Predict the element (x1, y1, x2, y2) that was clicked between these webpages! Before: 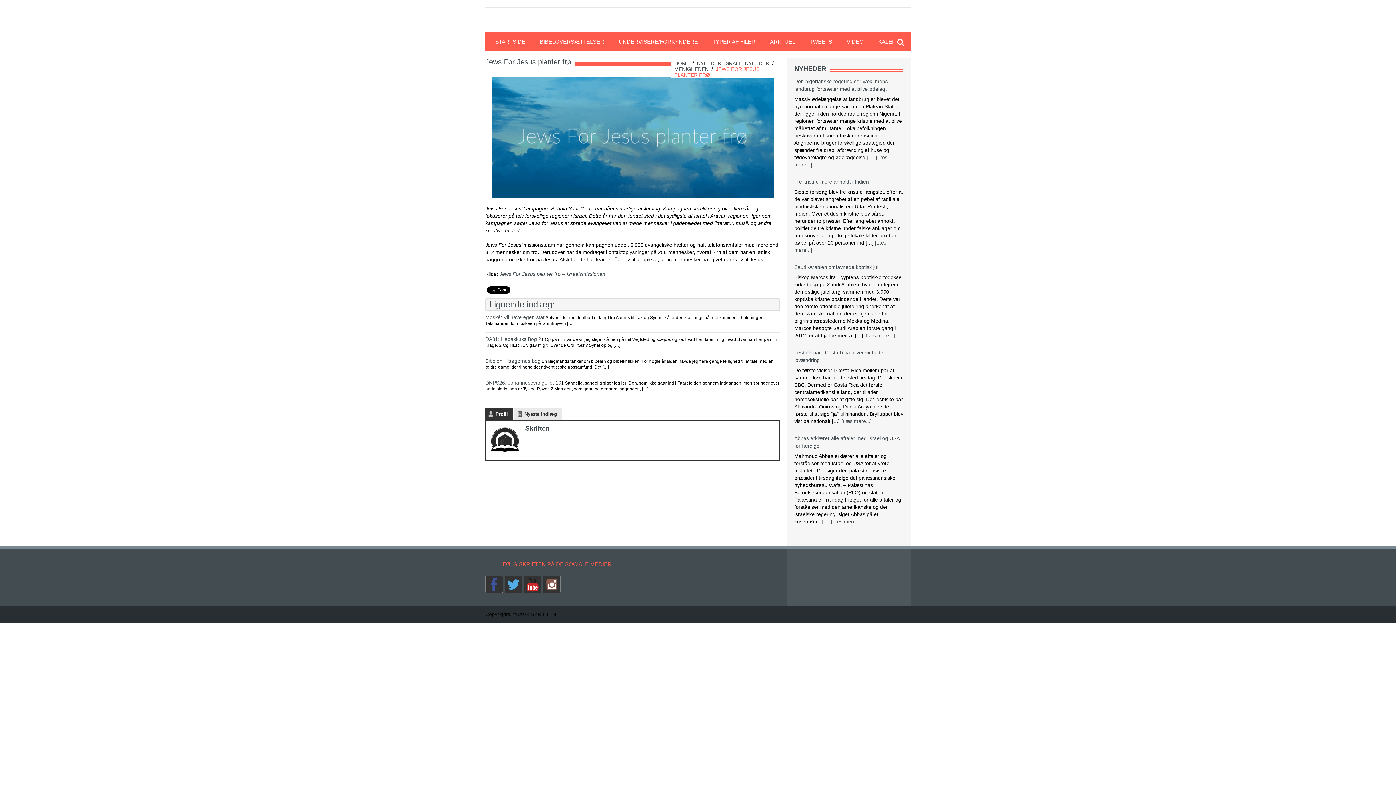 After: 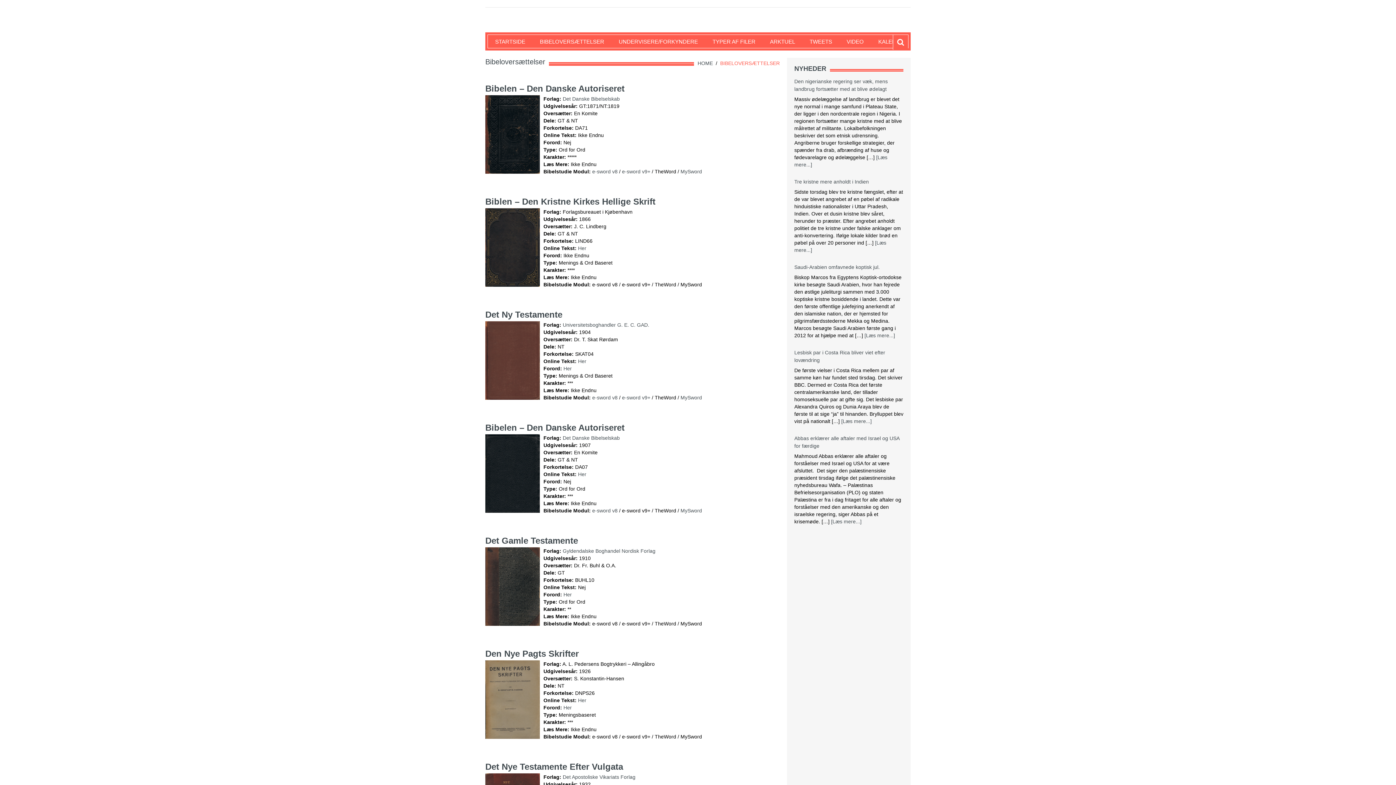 Action: label: BIBELOVERSÆTTELSER bbox: (532, 34, 604, 48)